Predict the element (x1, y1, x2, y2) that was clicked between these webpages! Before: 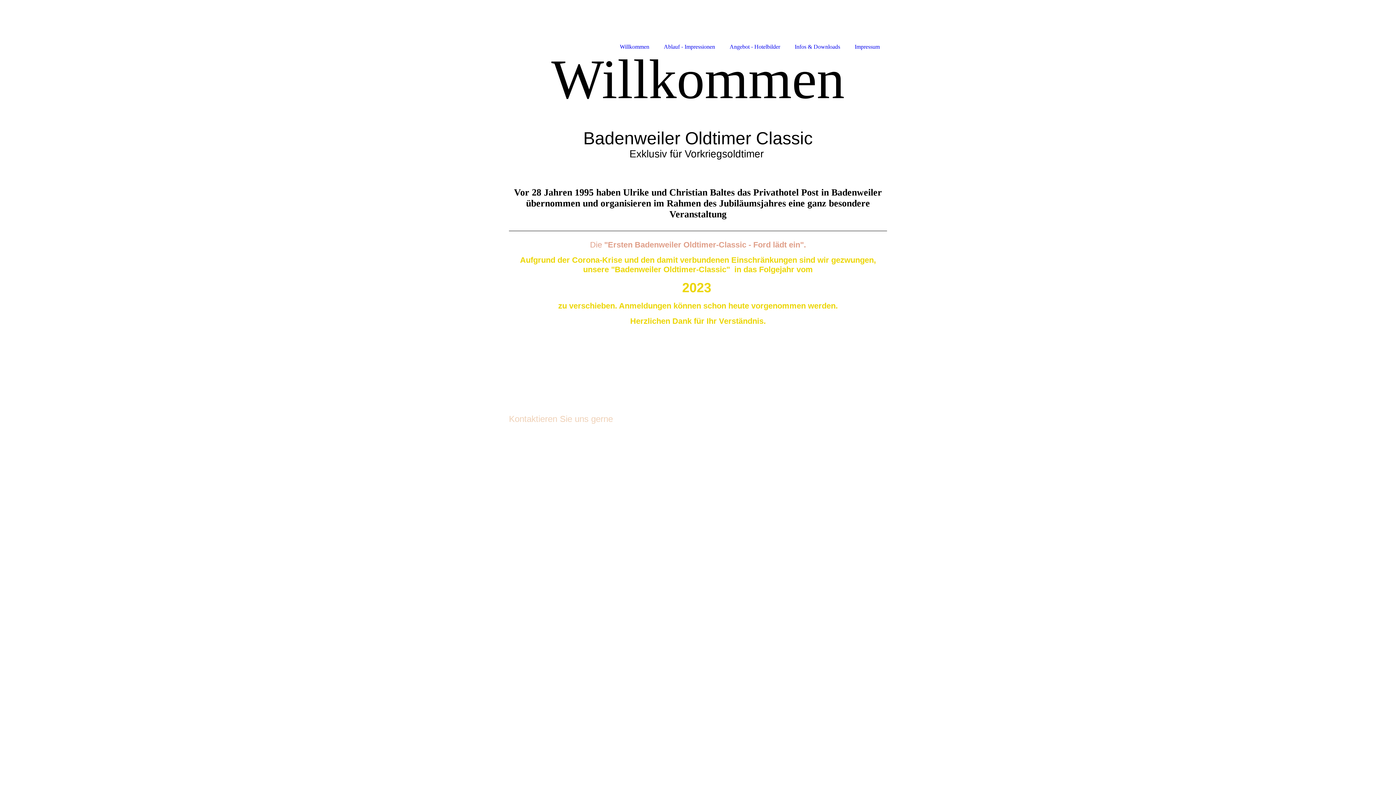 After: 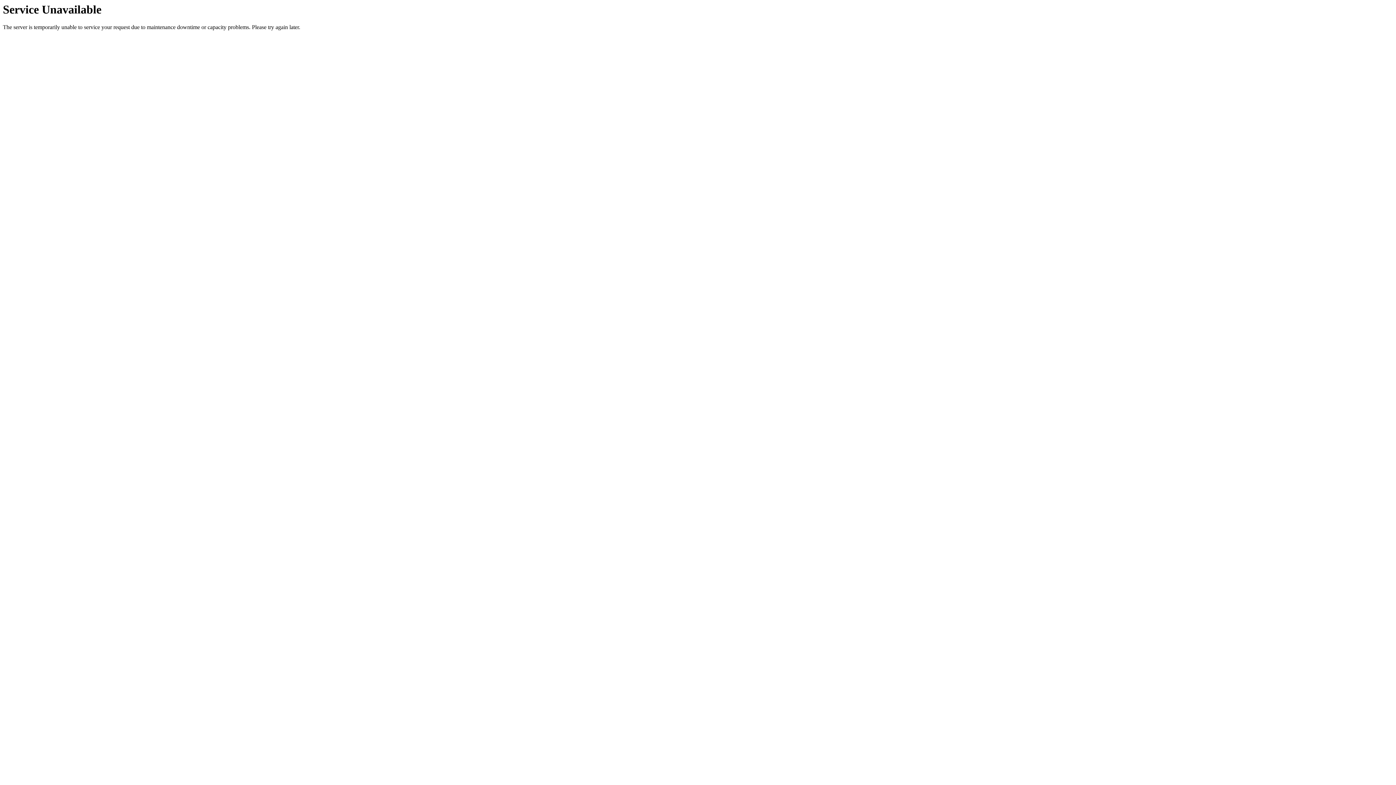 Action: label: Willkommen bbox: (612, 0, 656, 52)